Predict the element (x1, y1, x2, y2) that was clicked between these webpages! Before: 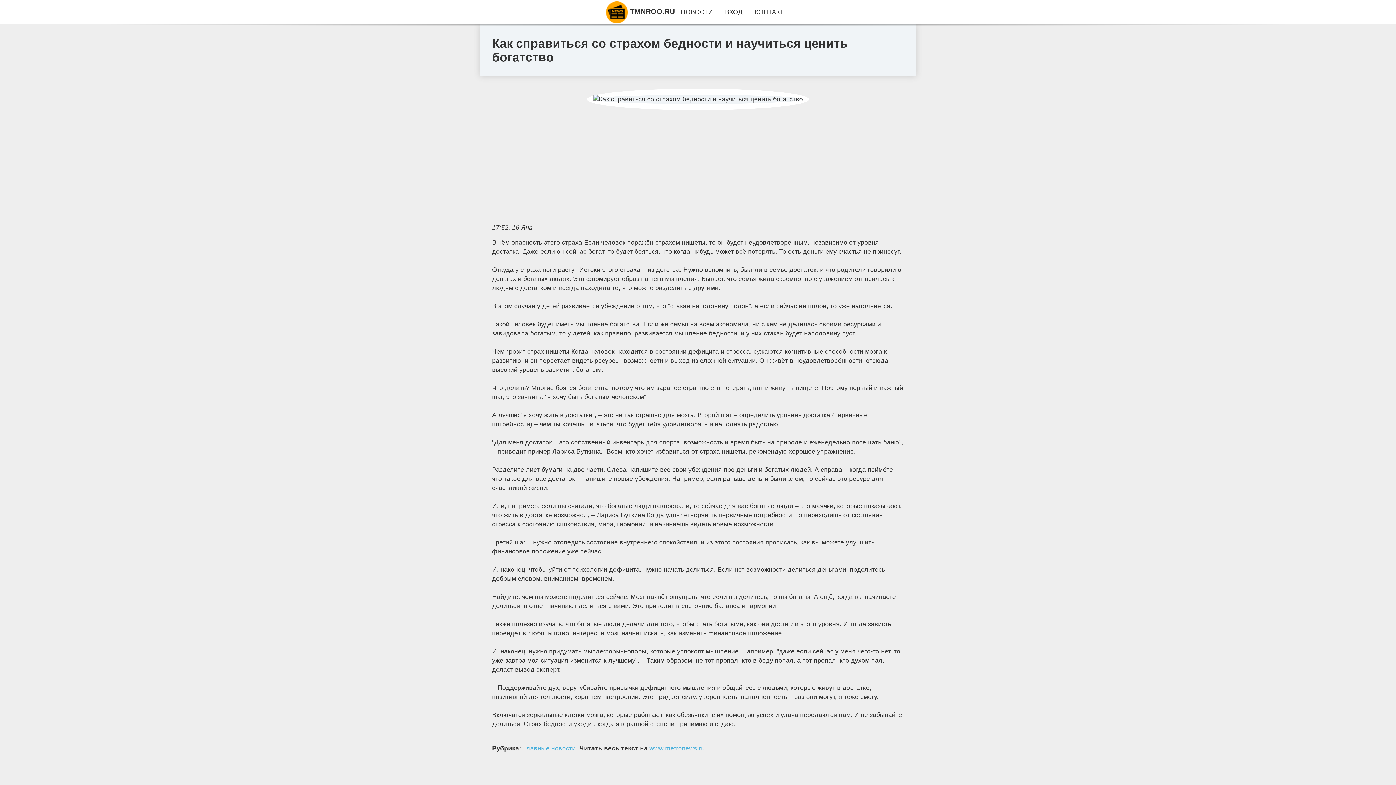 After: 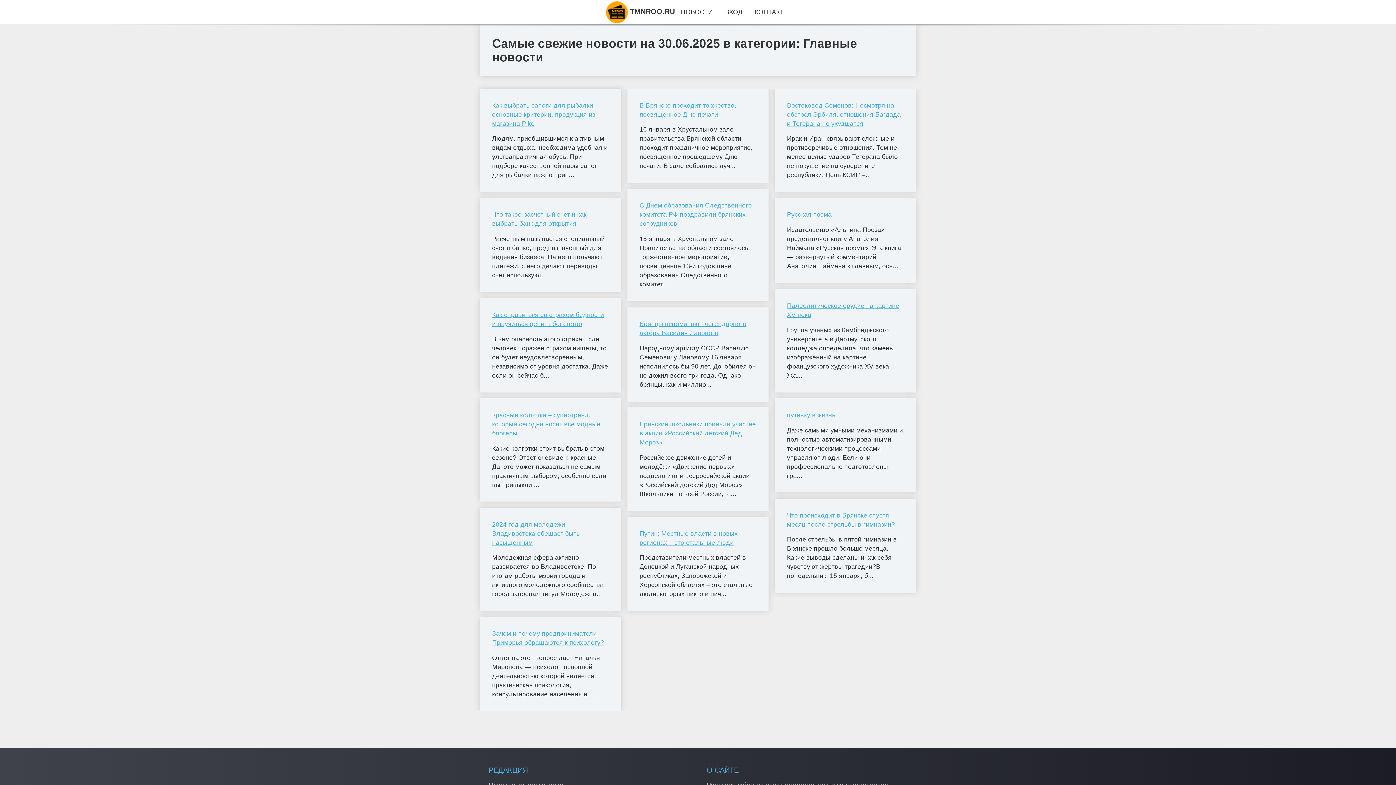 Action: bbox: (523, 745, 575, 752) label: Главные новости